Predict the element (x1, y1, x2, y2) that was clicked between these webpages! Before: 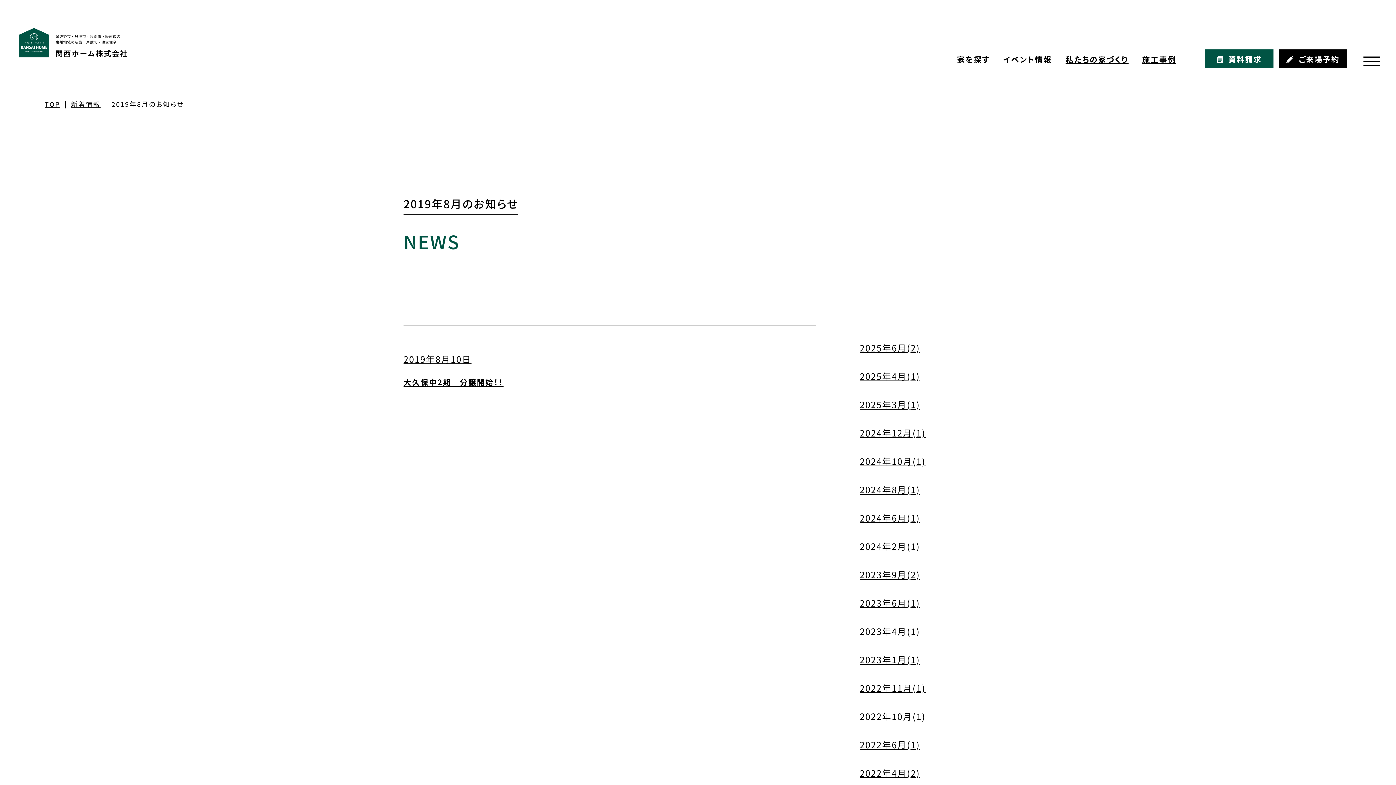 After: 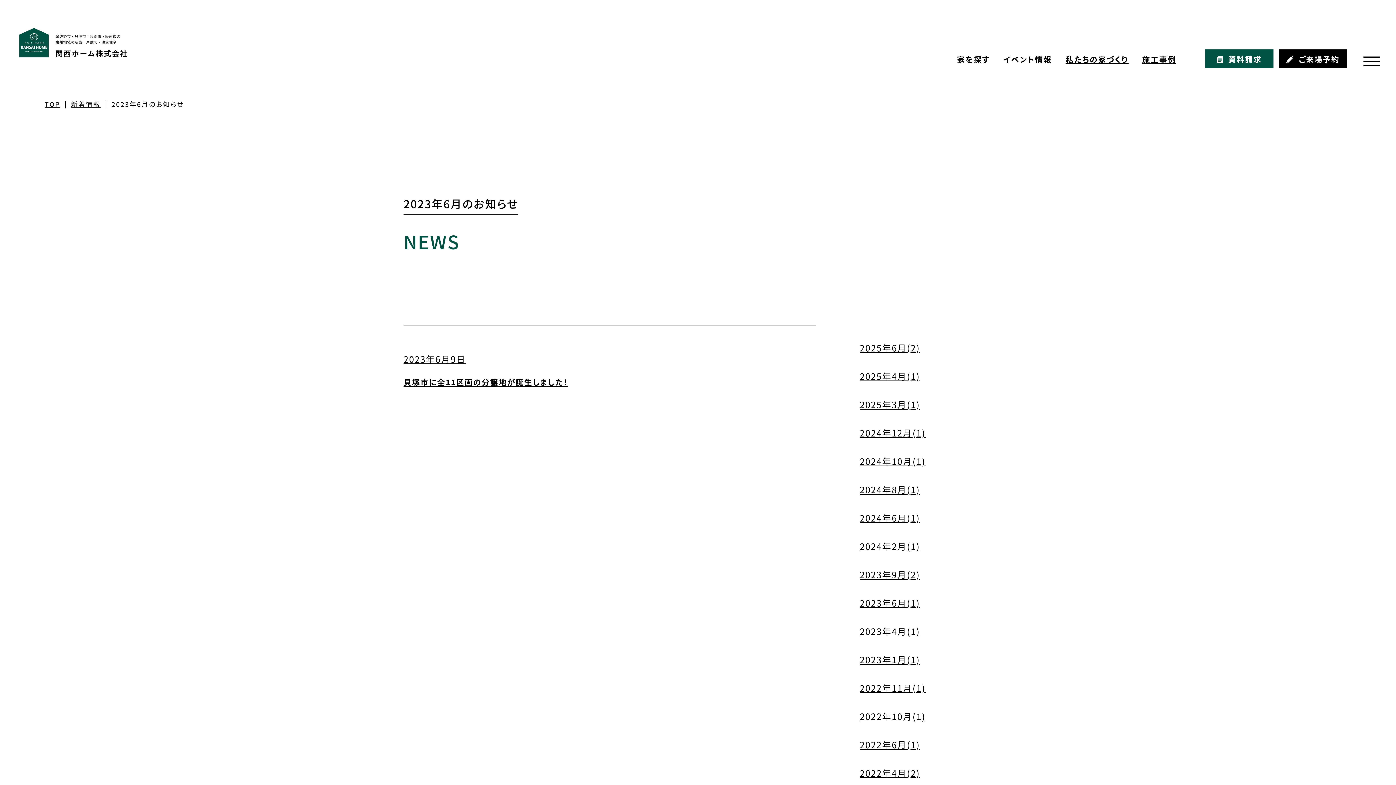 Action: label: 2023年6月(1) bbox: (860, 588, 992, 617)